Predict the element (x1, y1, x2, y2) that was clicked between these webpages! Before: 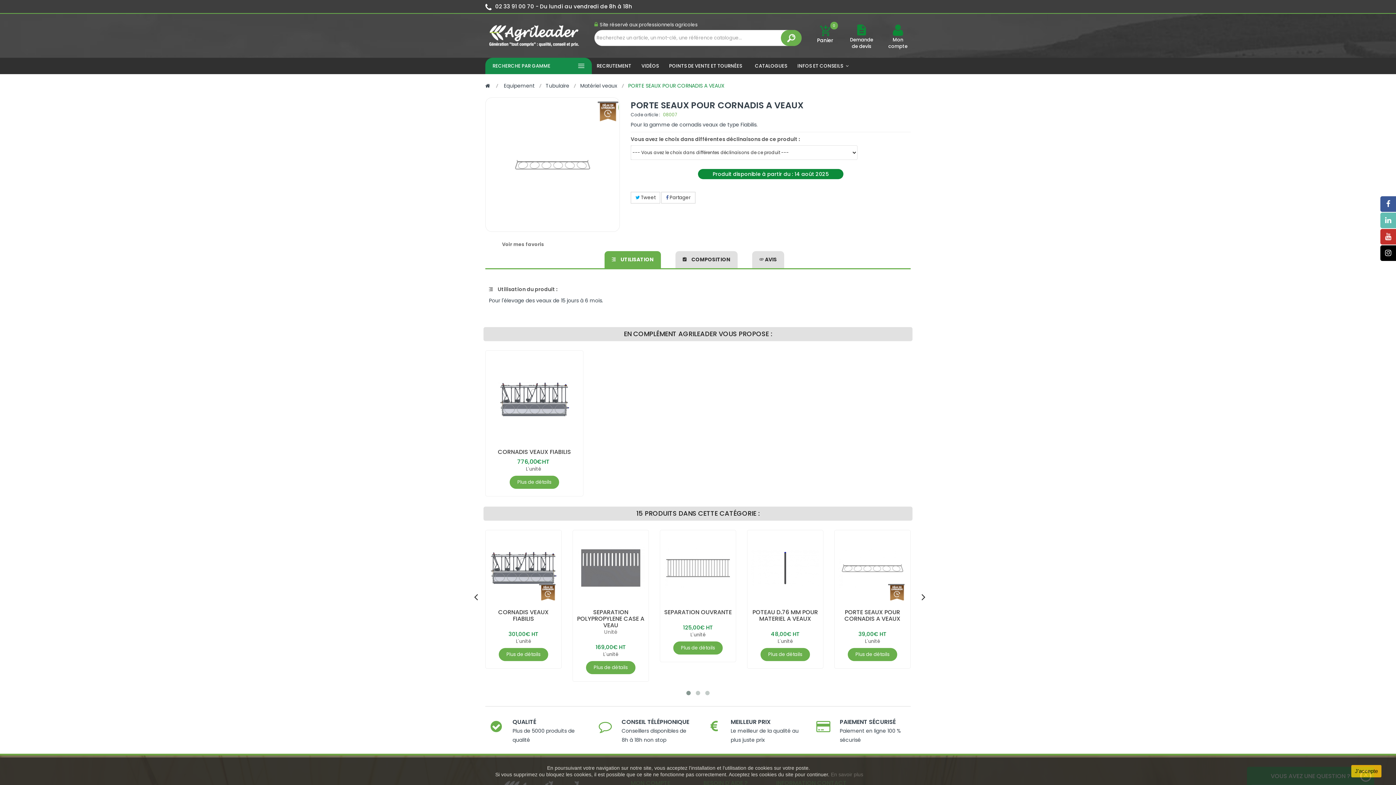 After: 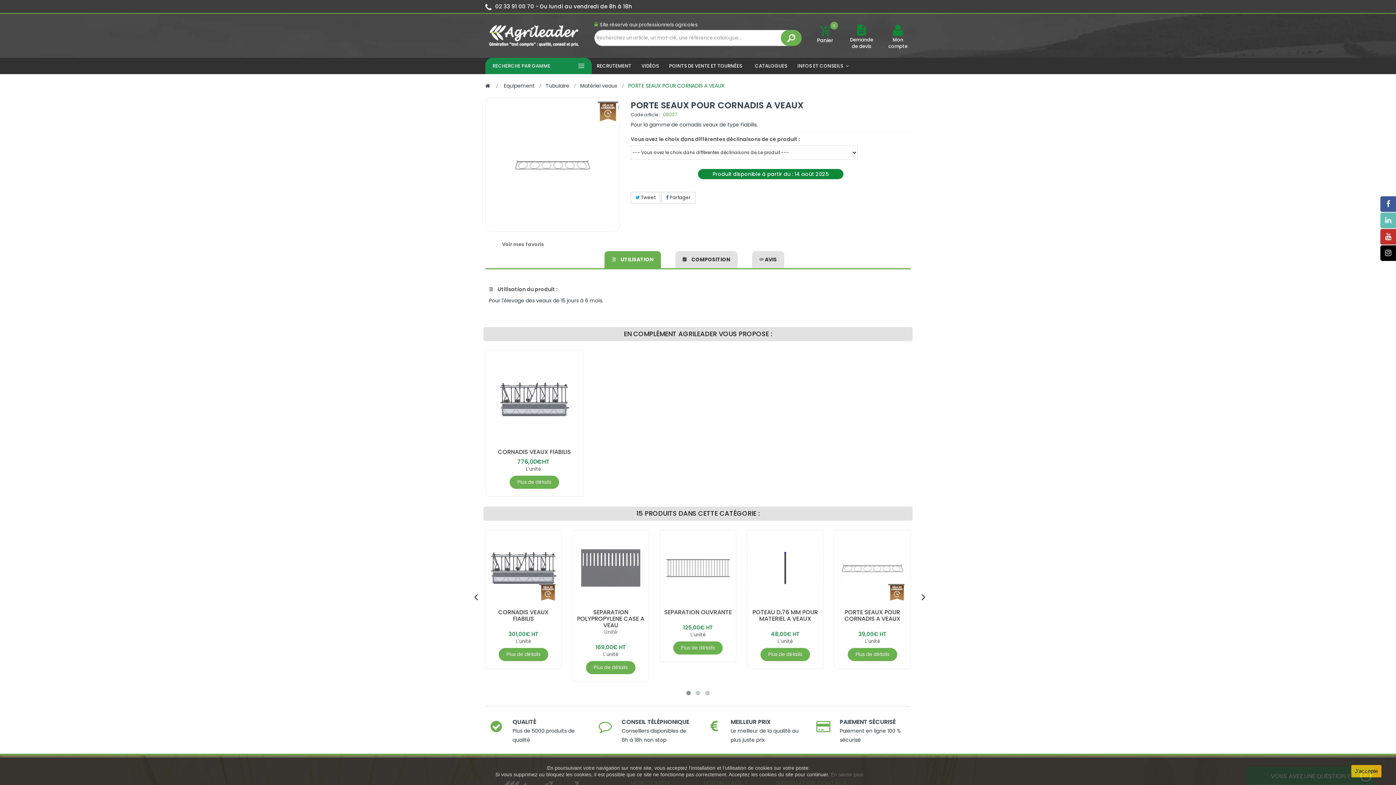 Action: label:  UTILISATION bbox: (604, 251, 661, 268)